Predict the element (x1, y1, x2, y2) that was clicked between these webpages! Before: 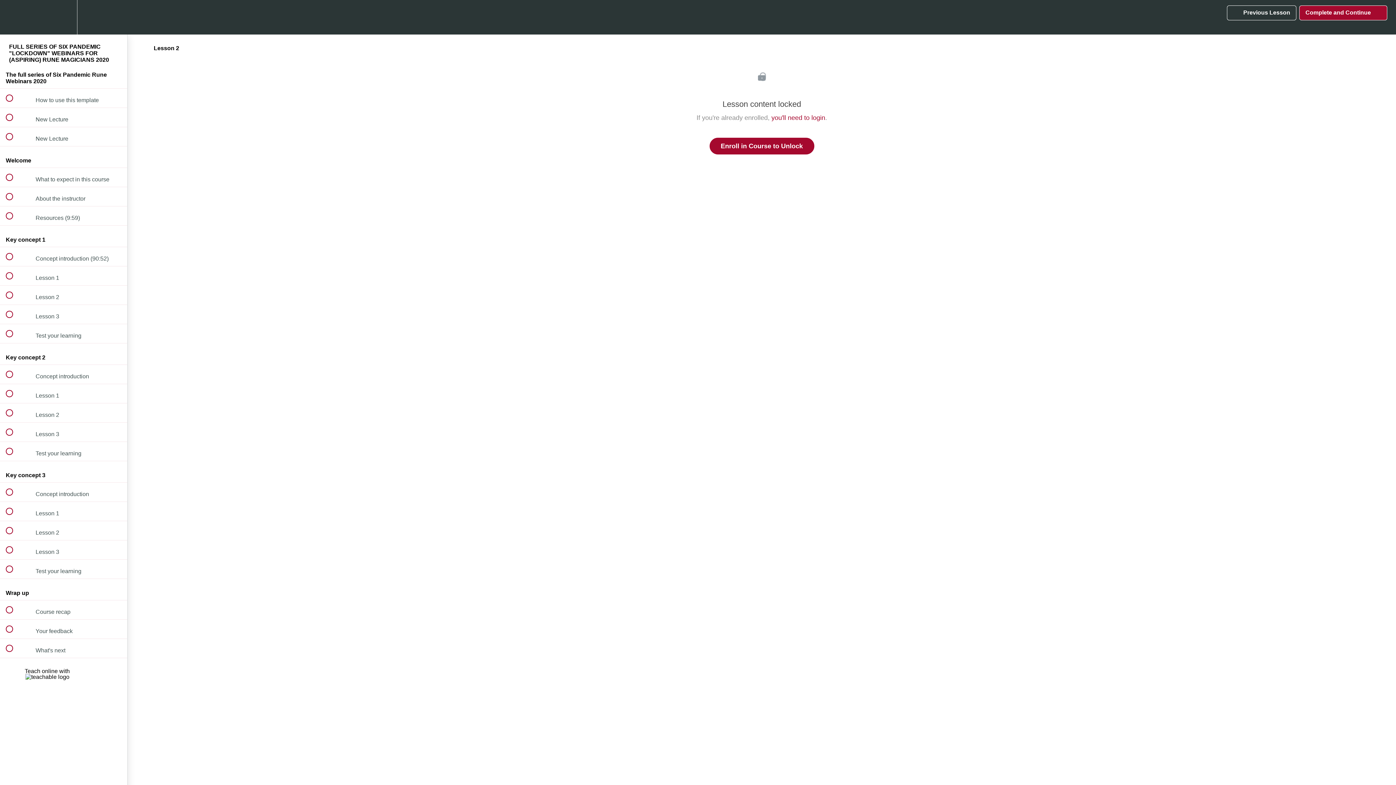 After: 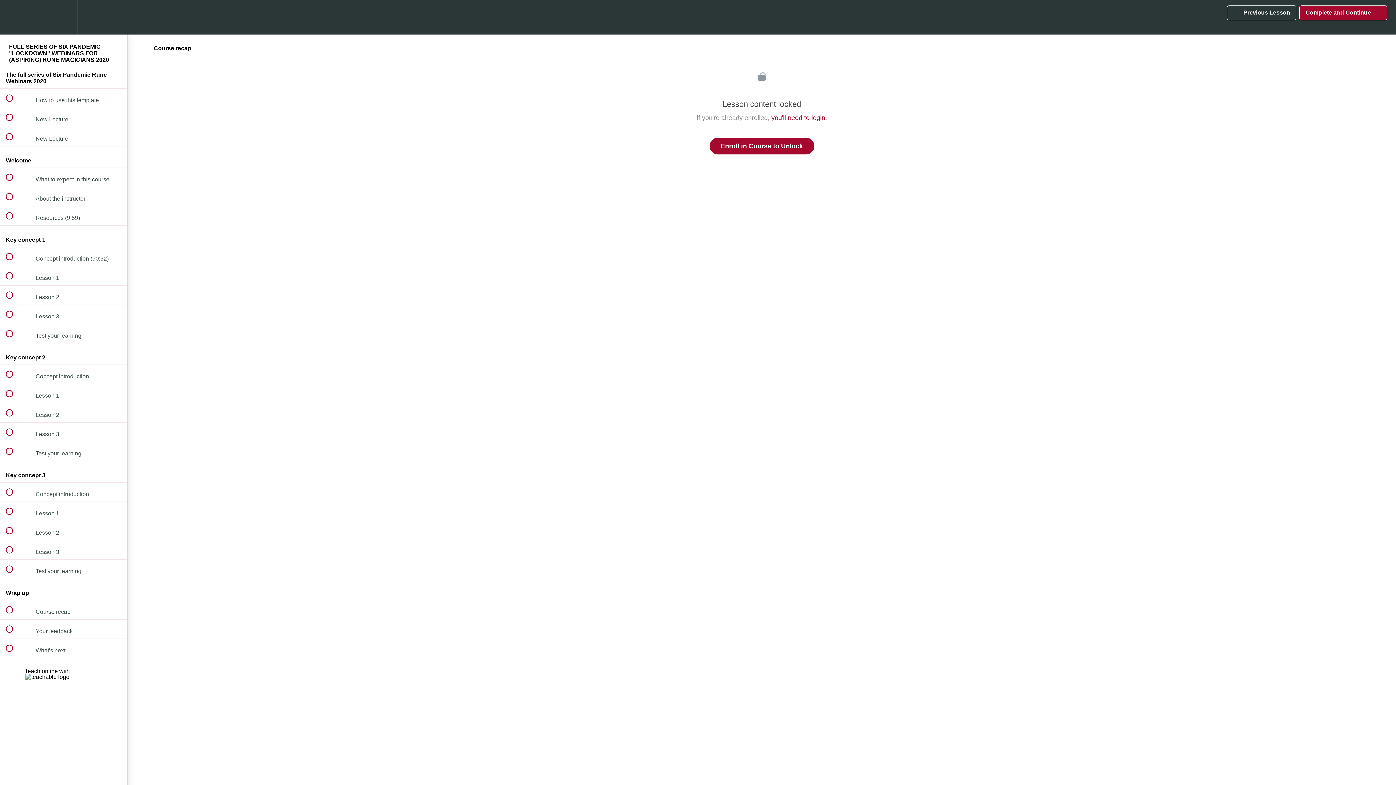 Action: bbox: (0, 600, 127, 619) label:  
 Course recap